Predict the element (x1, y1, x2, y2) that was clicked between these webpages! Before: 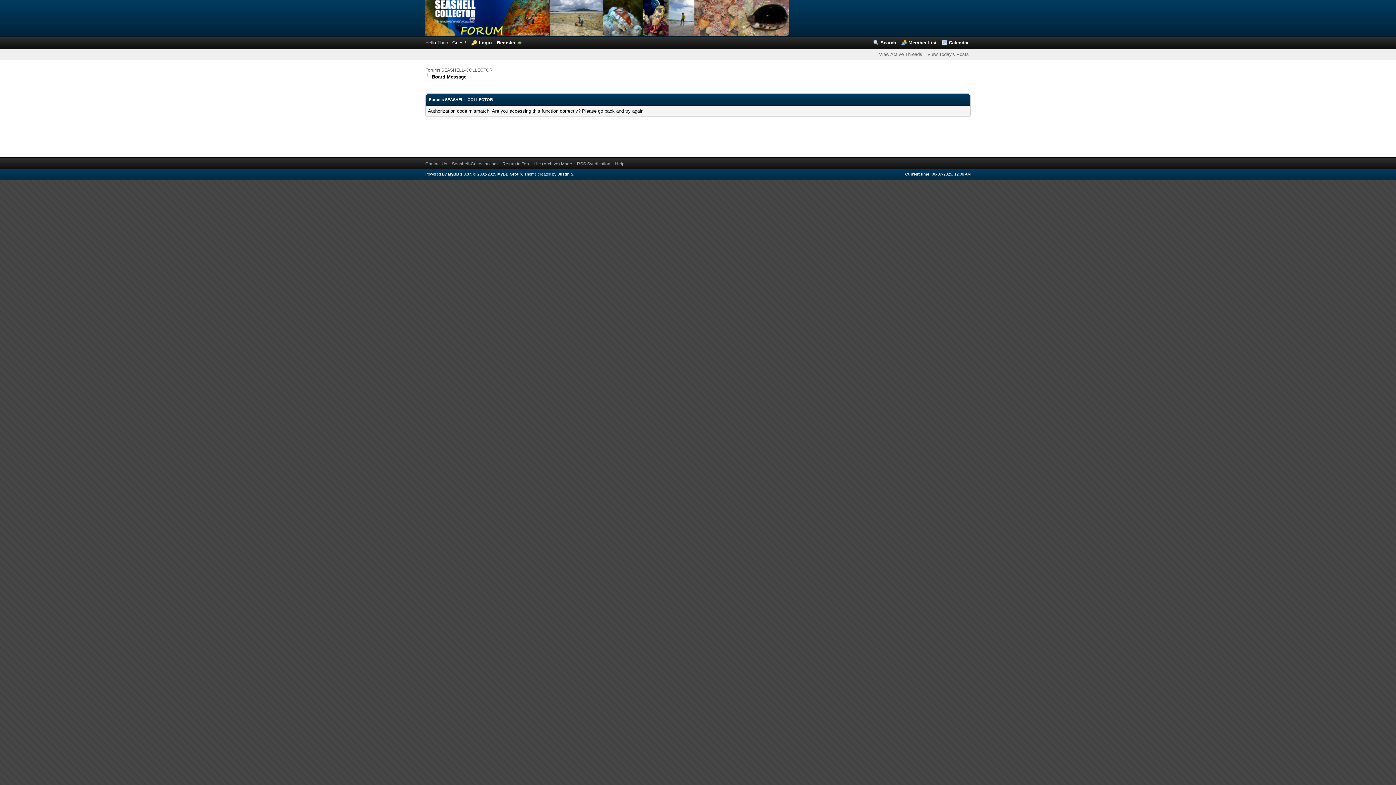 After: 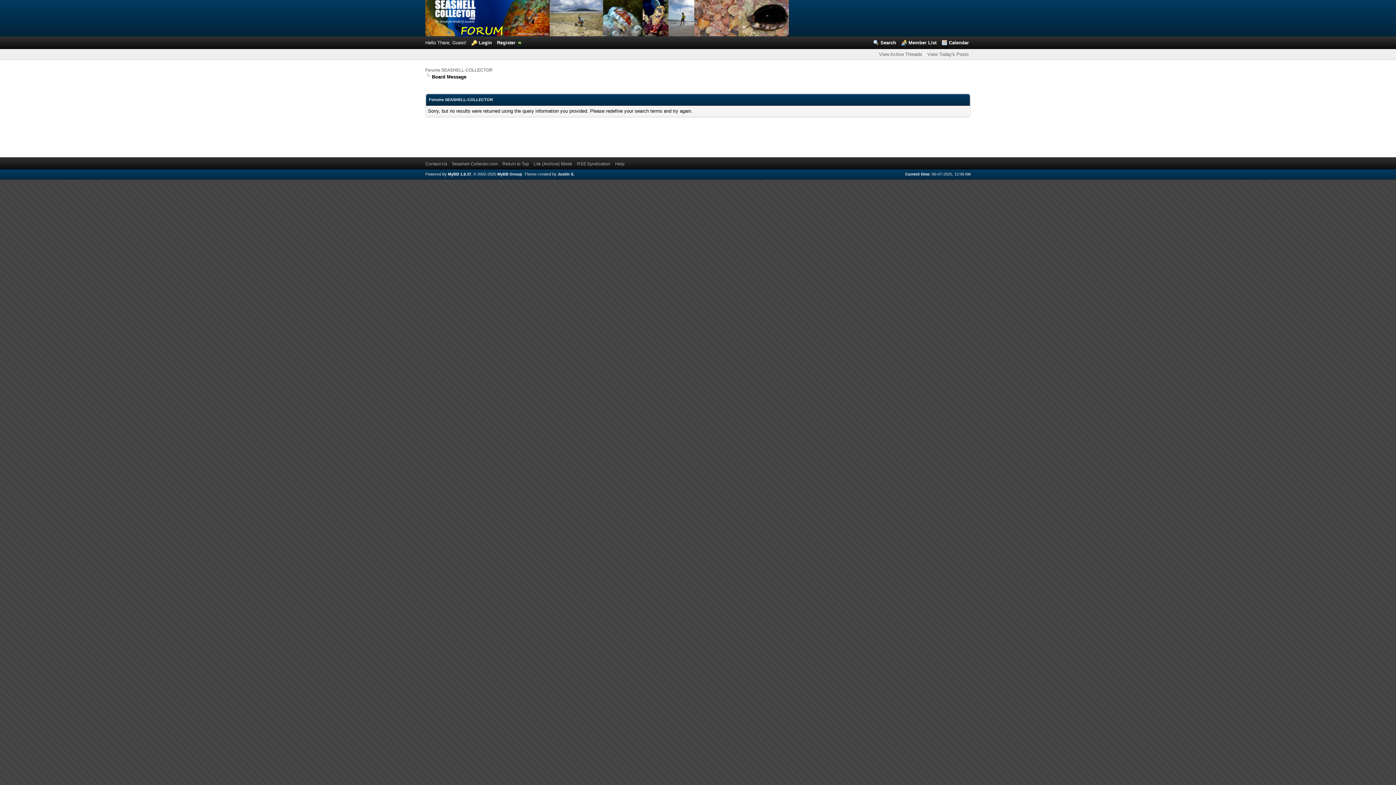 Action: label: View Today's Posts bbox: (927, 51, 969, 57)